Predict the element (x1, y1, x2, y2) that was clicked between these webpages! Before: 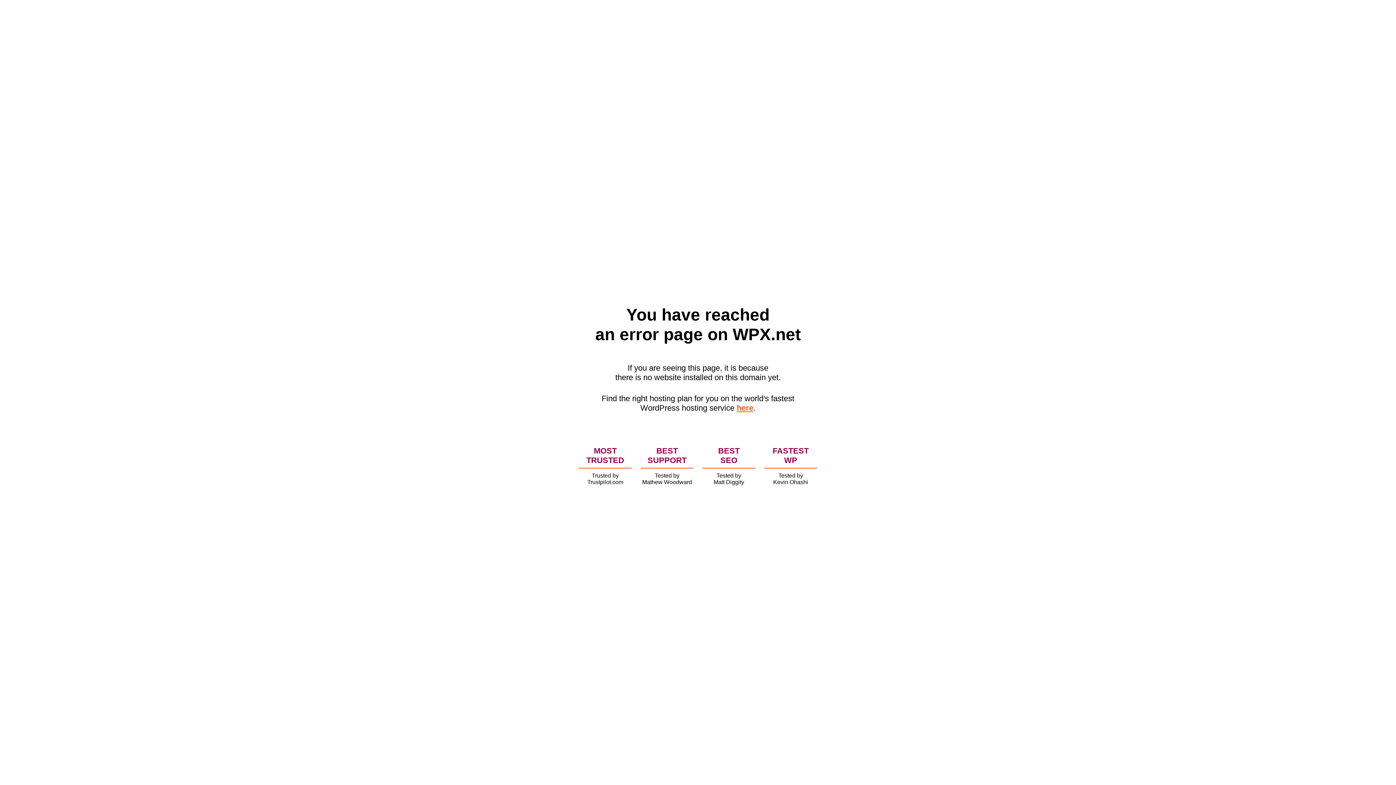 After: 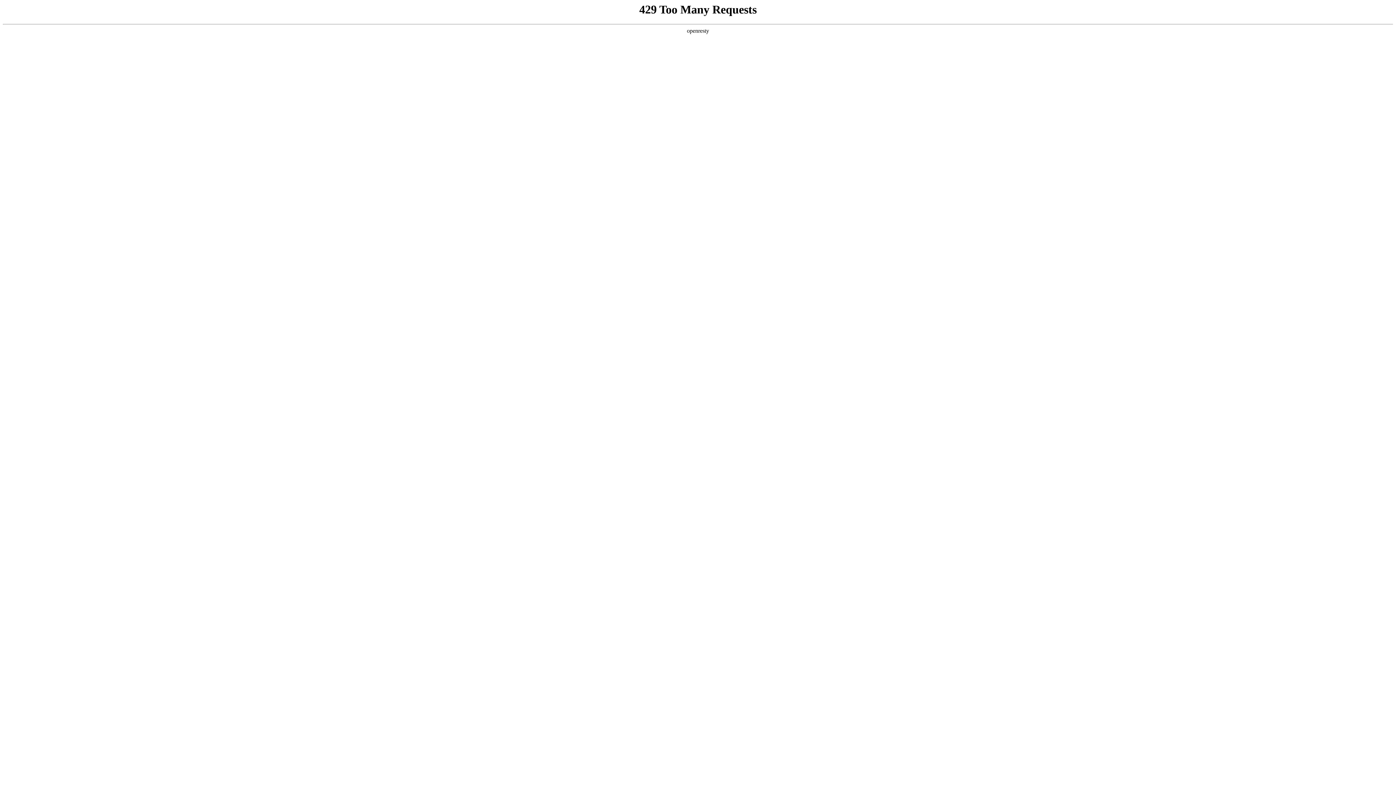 Action: label: here bbox: (736, 403, 753, 412)